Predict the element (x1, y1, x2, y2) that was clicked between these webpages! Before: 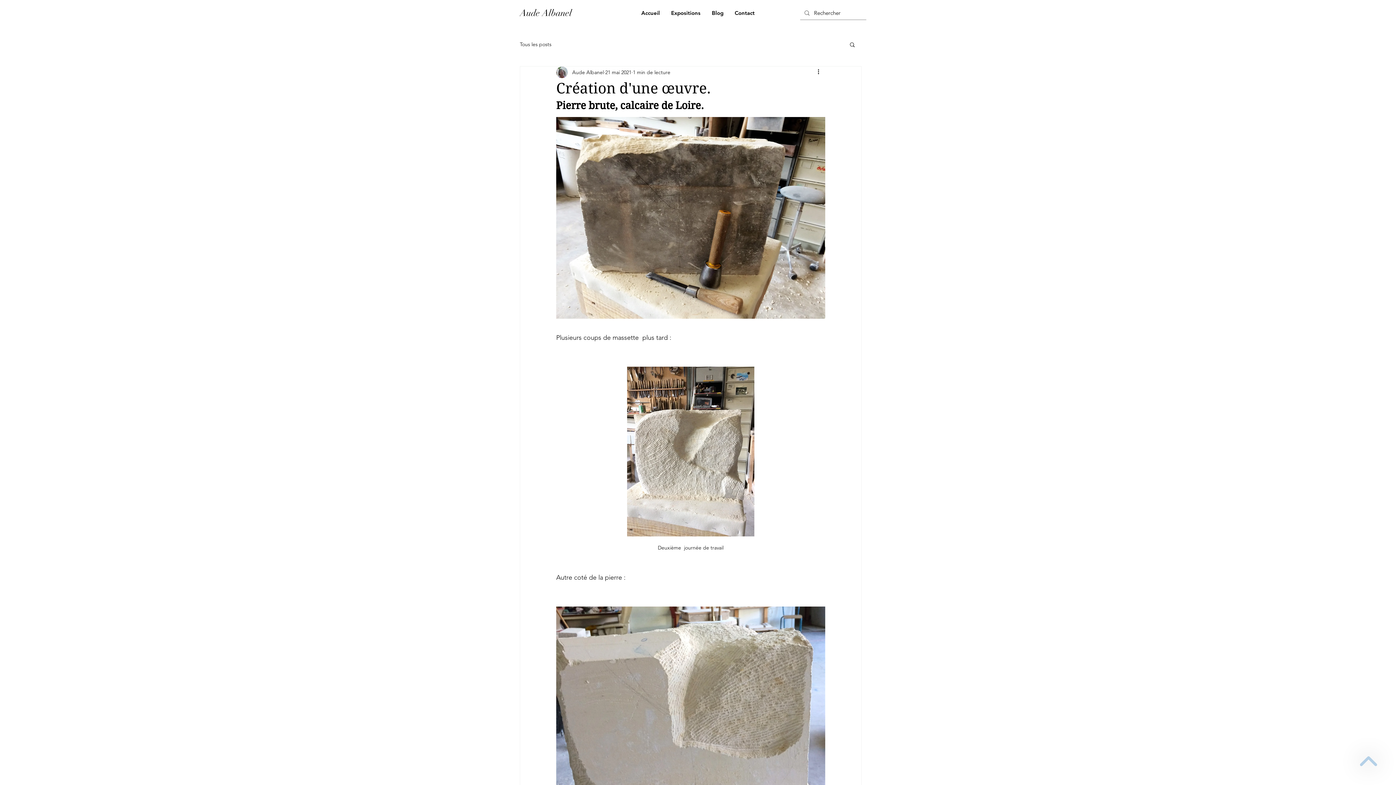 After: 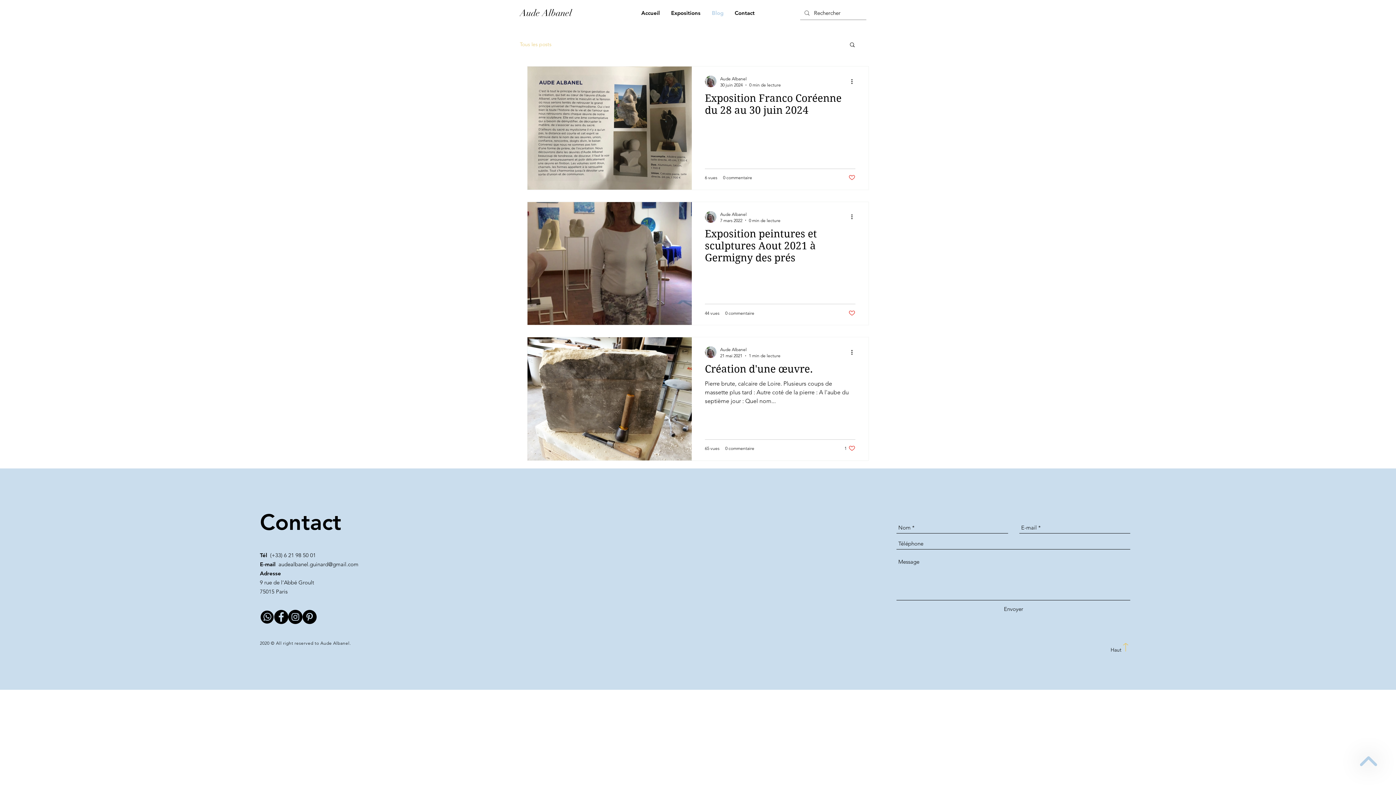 Action: label: Tous les posts bbox: (520, 40, 551, 47)